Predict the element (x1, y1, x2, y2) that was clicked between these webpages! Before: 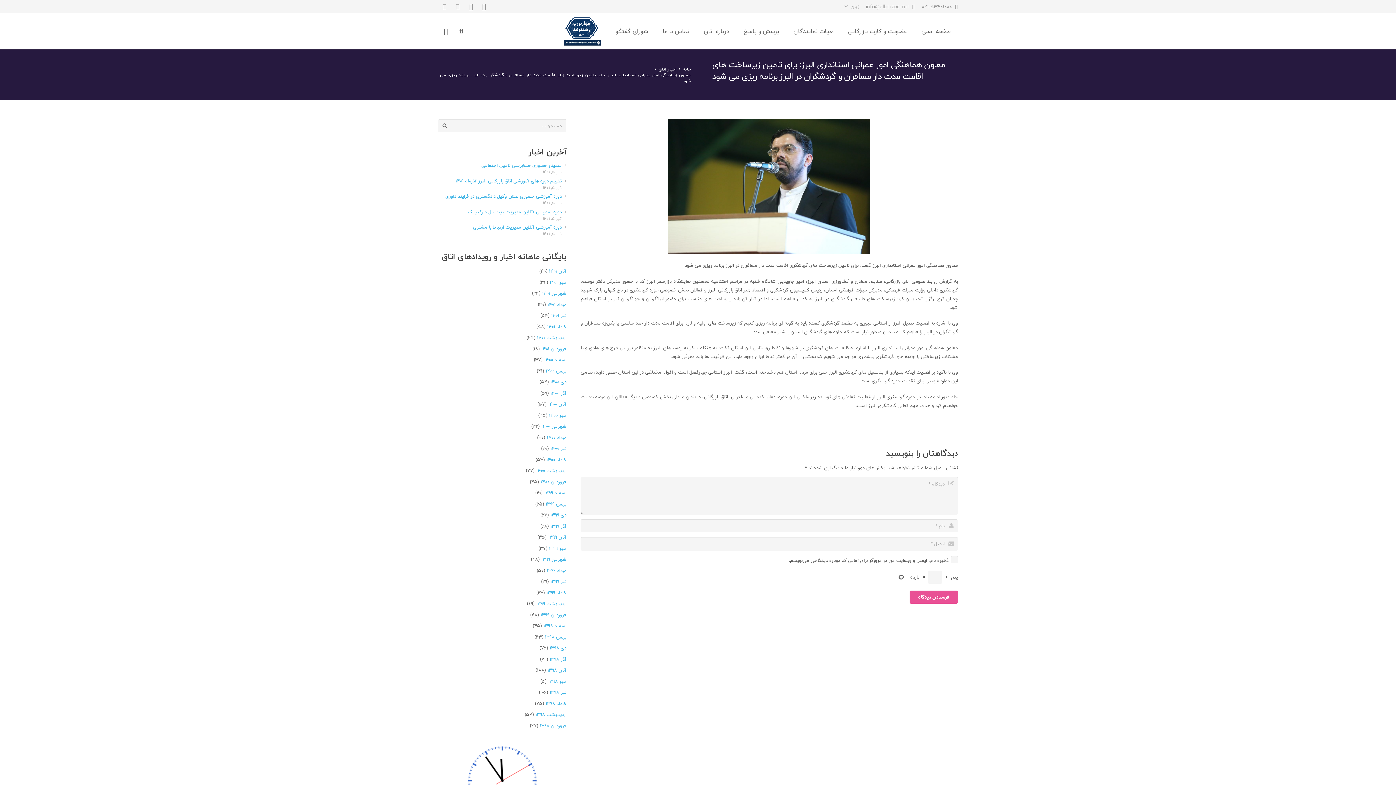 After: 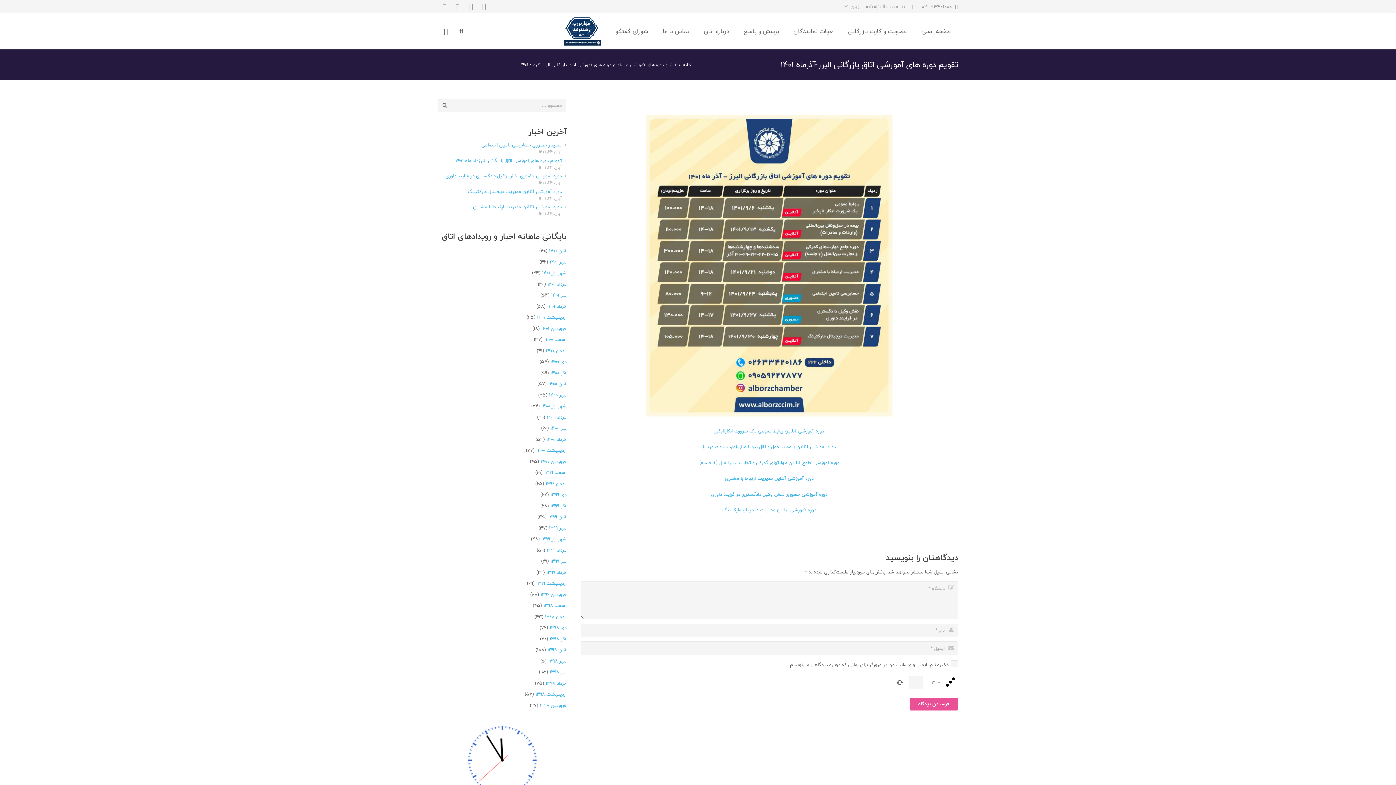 Action: bbox: (455, 177, 561, 185) label: تقویم دوره های آموزشی اتاق بازرگانی البرز-آذرماه ۱۴۰۱